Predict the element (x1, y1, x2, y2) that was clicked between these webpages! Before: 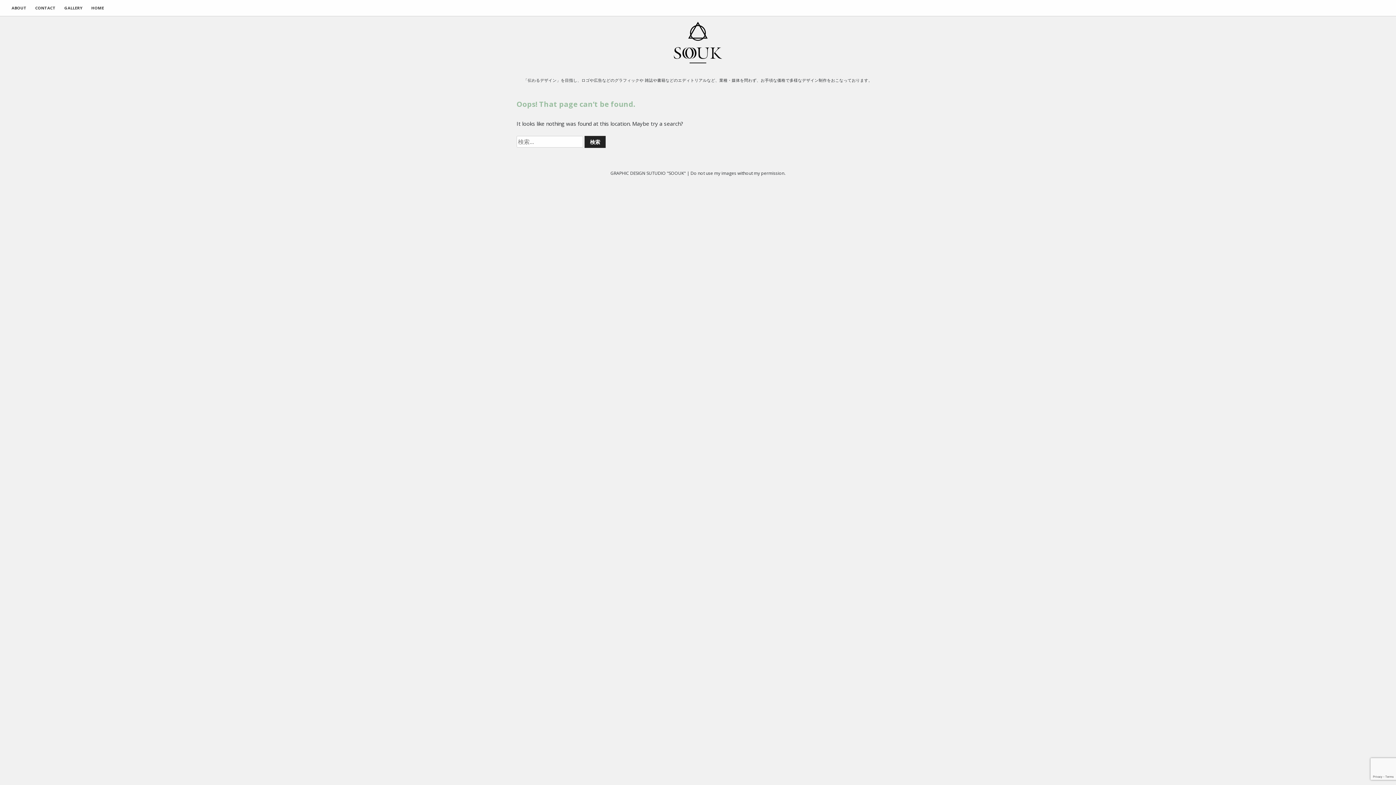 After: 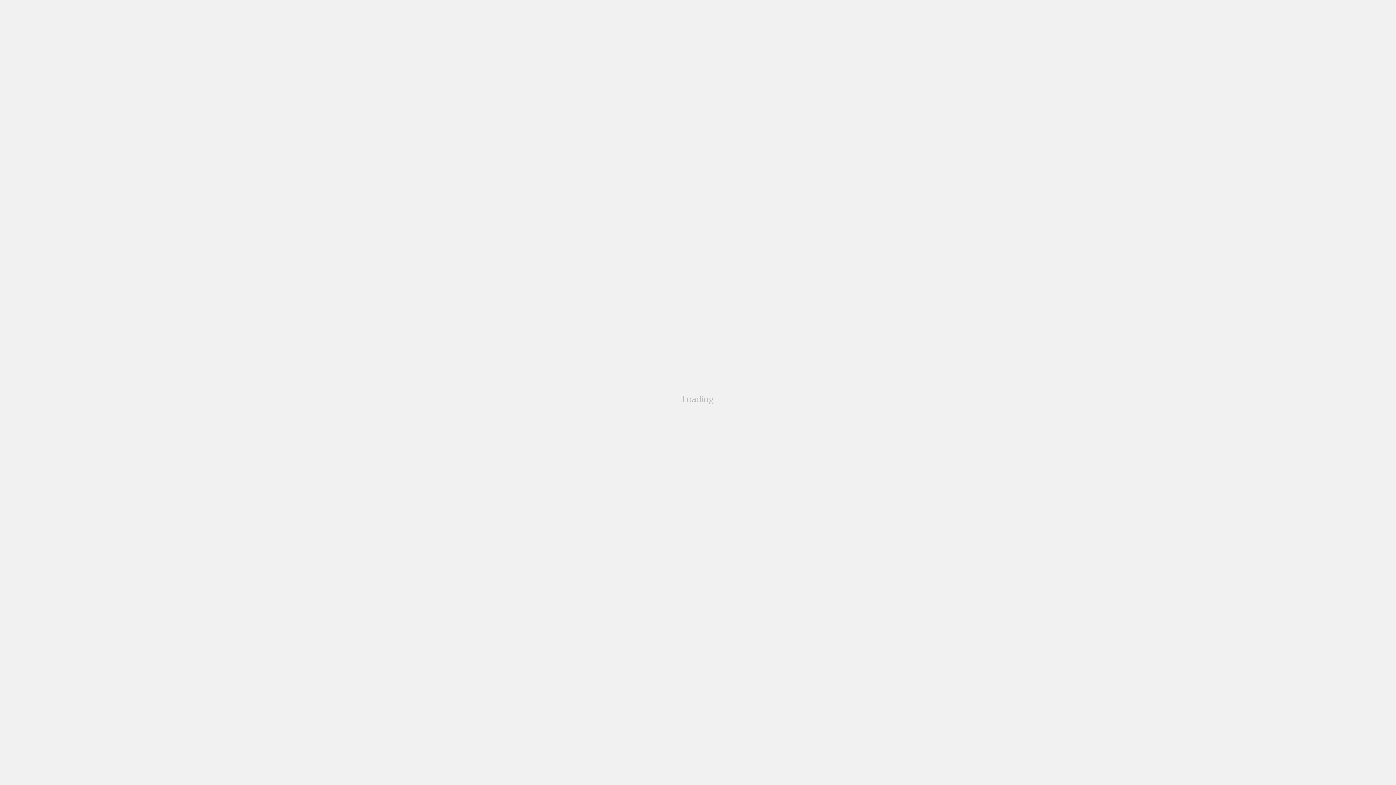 Action: label: GALLERY bbox: (60, 0, 86, 16)